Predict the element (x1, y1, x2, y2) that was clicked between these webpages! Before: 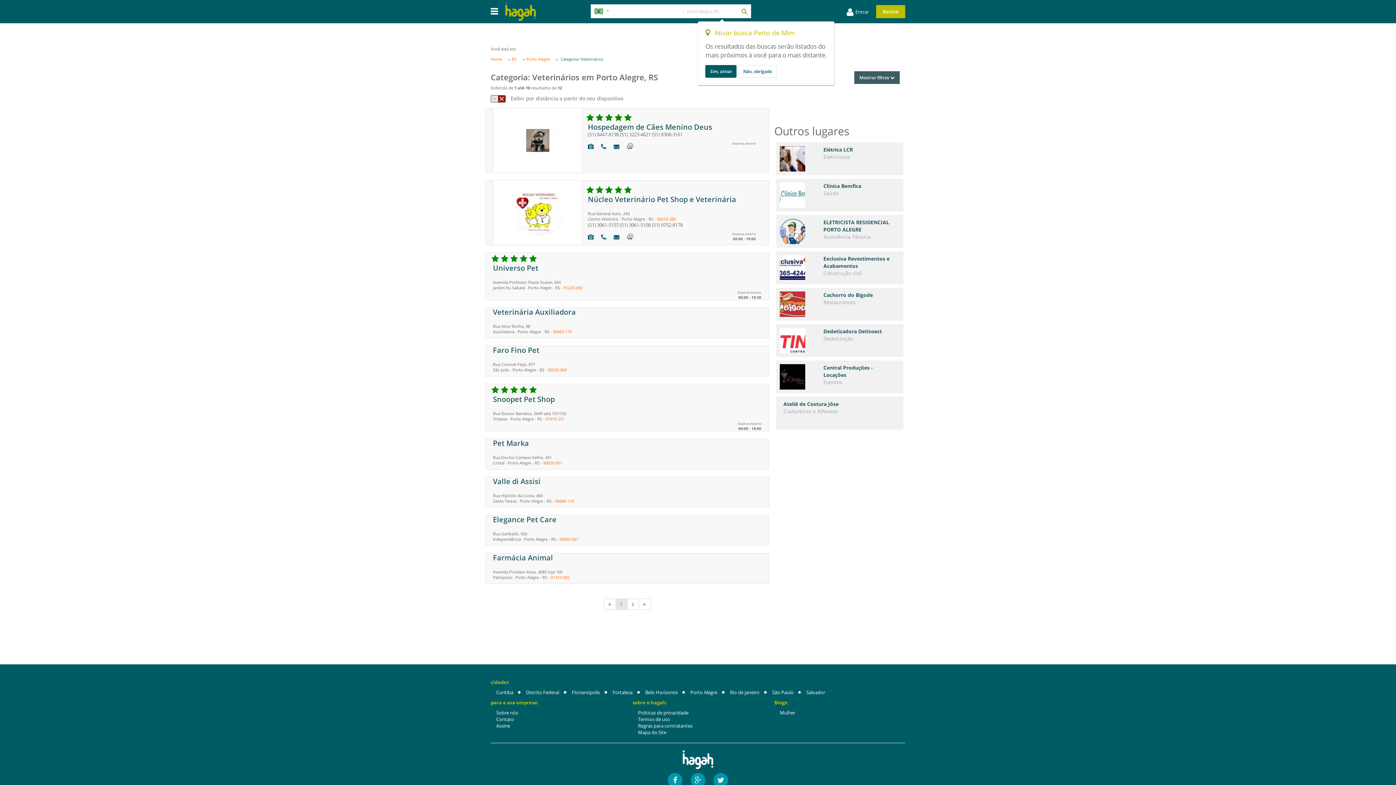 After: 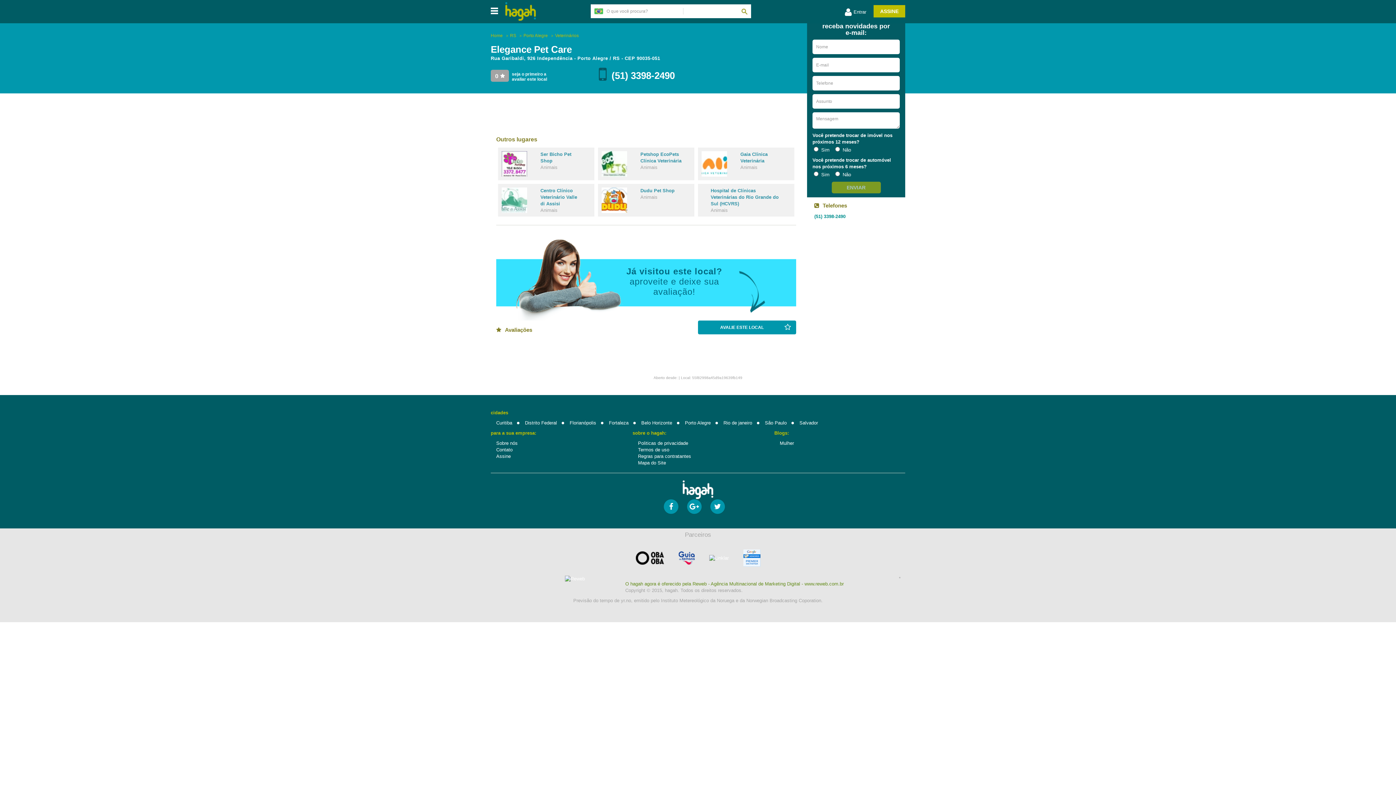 Action: bbox: (493, 515, 556, 524) label: Elegance Pet Care